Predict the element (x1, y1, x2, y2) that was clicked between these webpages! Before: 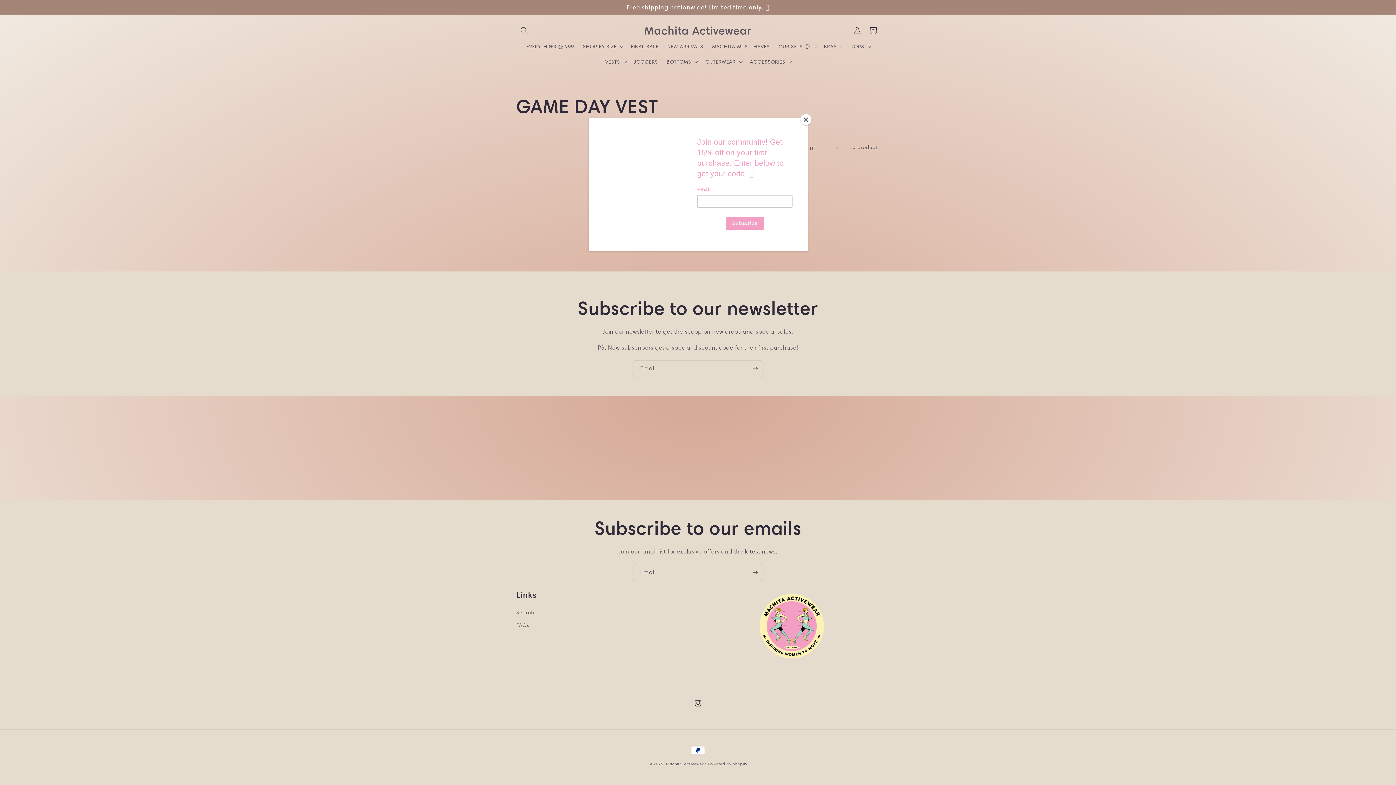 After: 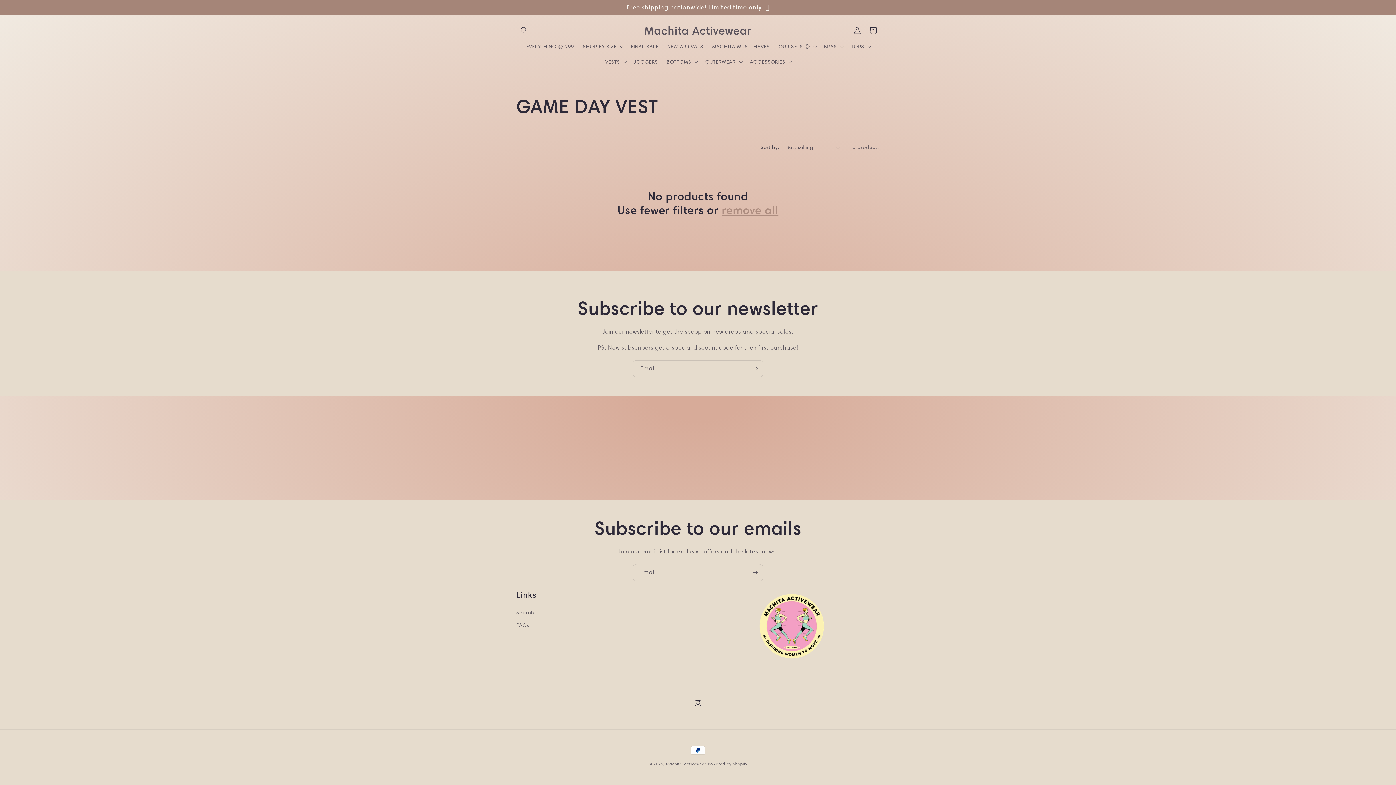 Action: bbox: (800, 114, 811, 125) label: Close